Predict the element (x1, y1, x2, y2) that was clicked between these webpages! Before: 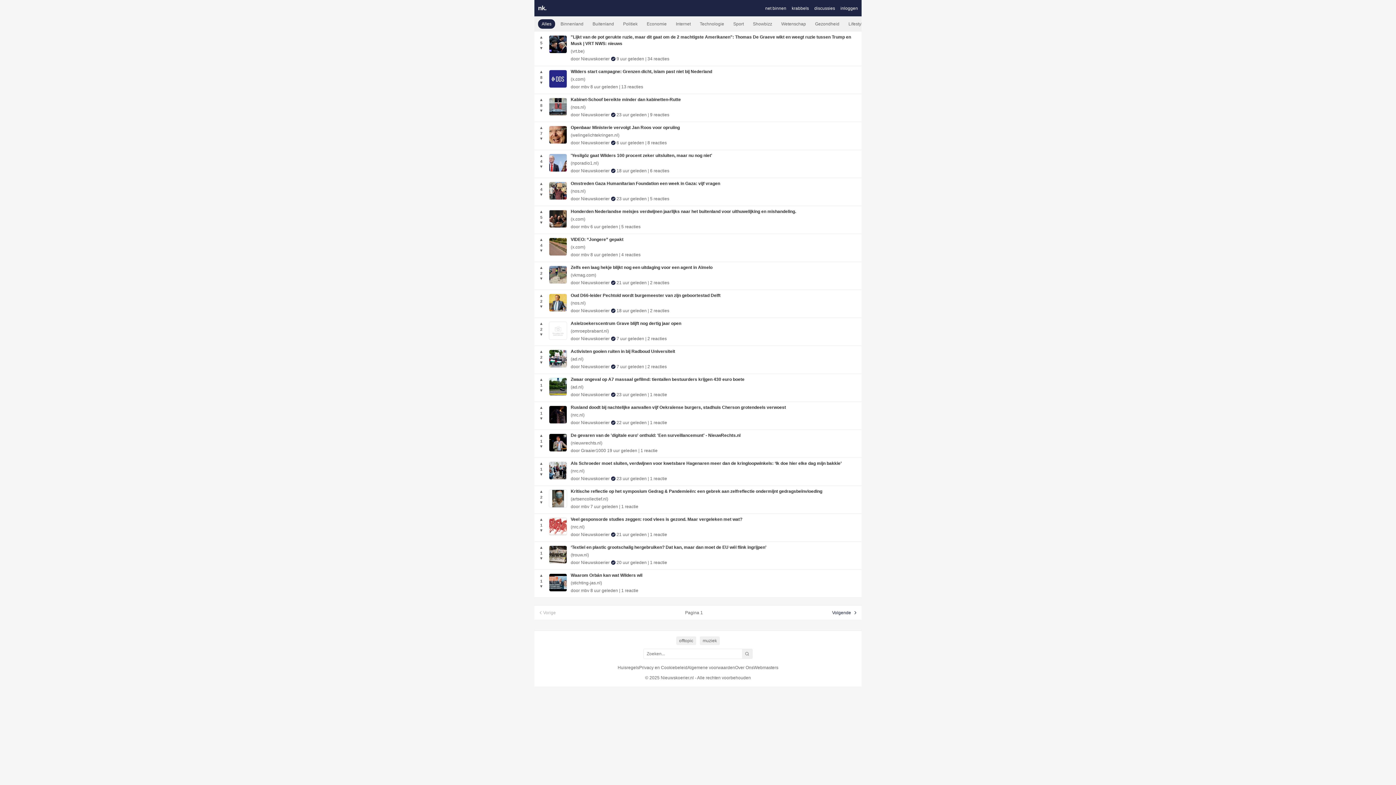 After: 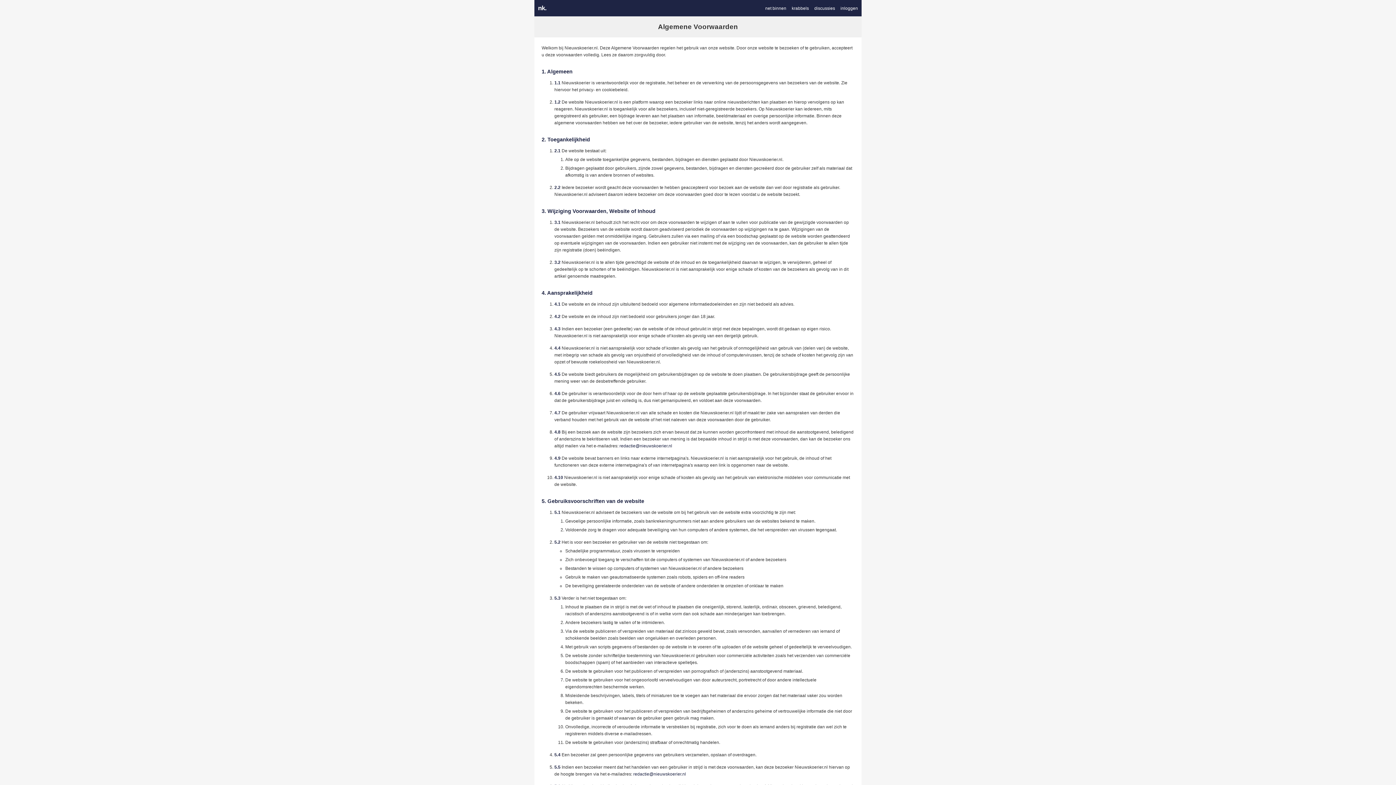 Action: label: Algemene voorwaarden bbox: (687, 664, 735, 671)